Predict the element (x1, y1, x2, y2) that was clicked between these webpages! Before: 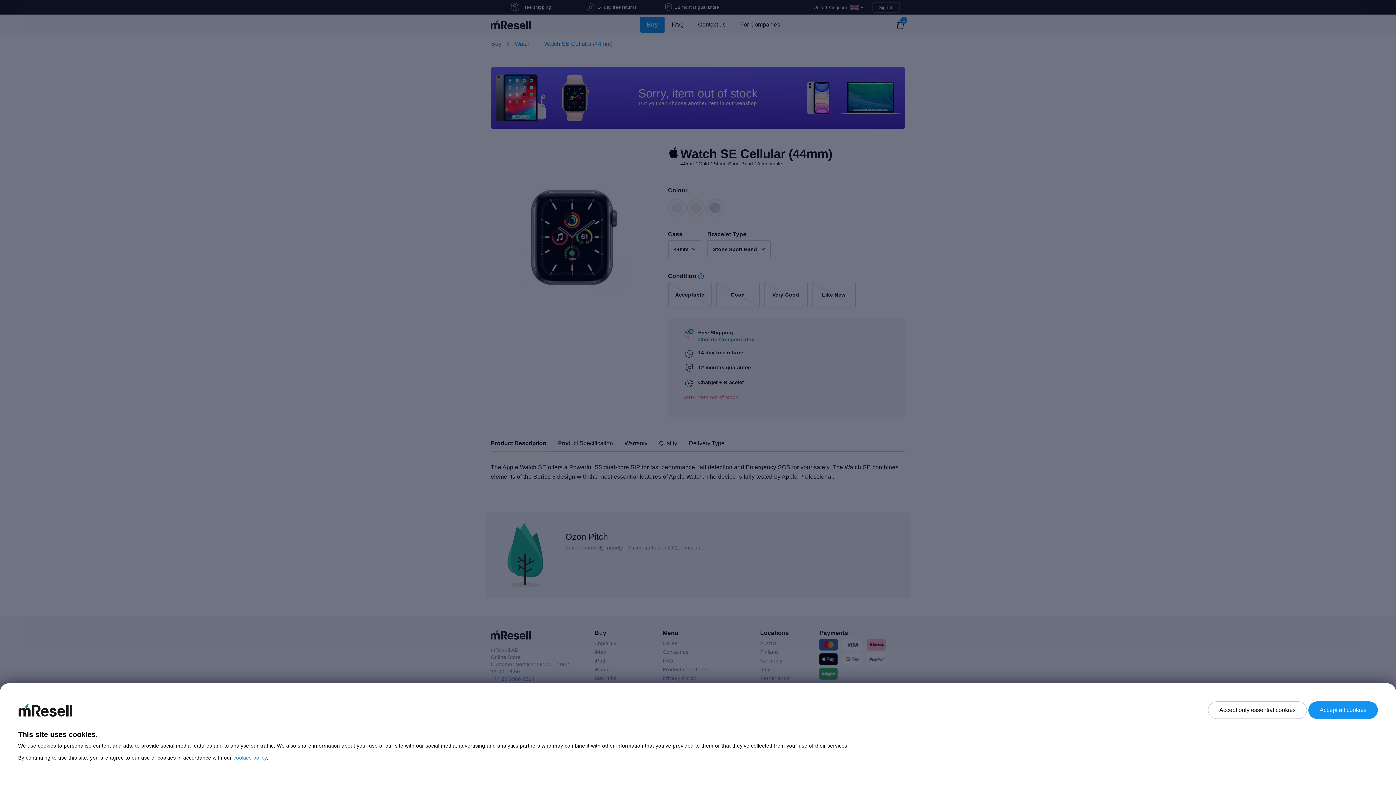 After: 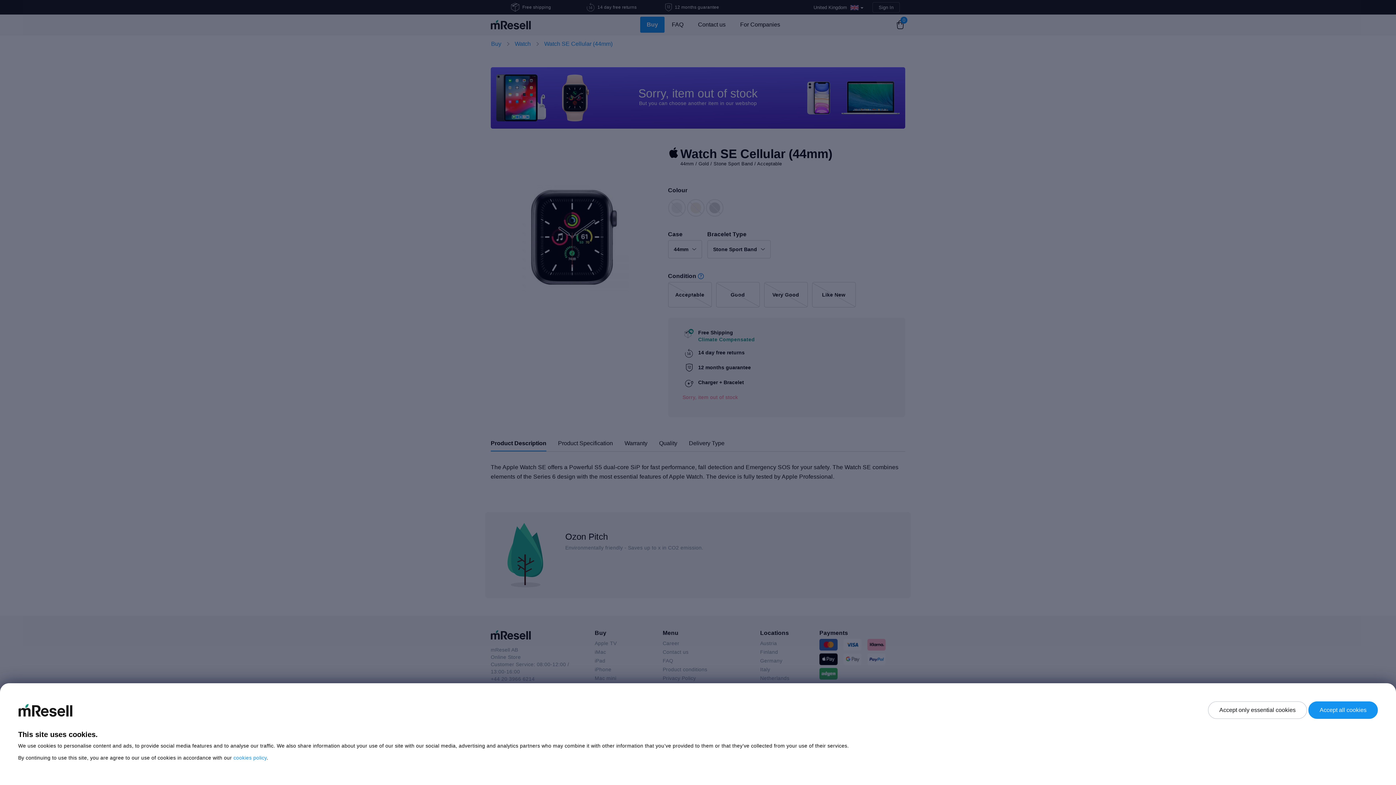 Action: bbox: (233, 755, 266, 761) label: cookies policy